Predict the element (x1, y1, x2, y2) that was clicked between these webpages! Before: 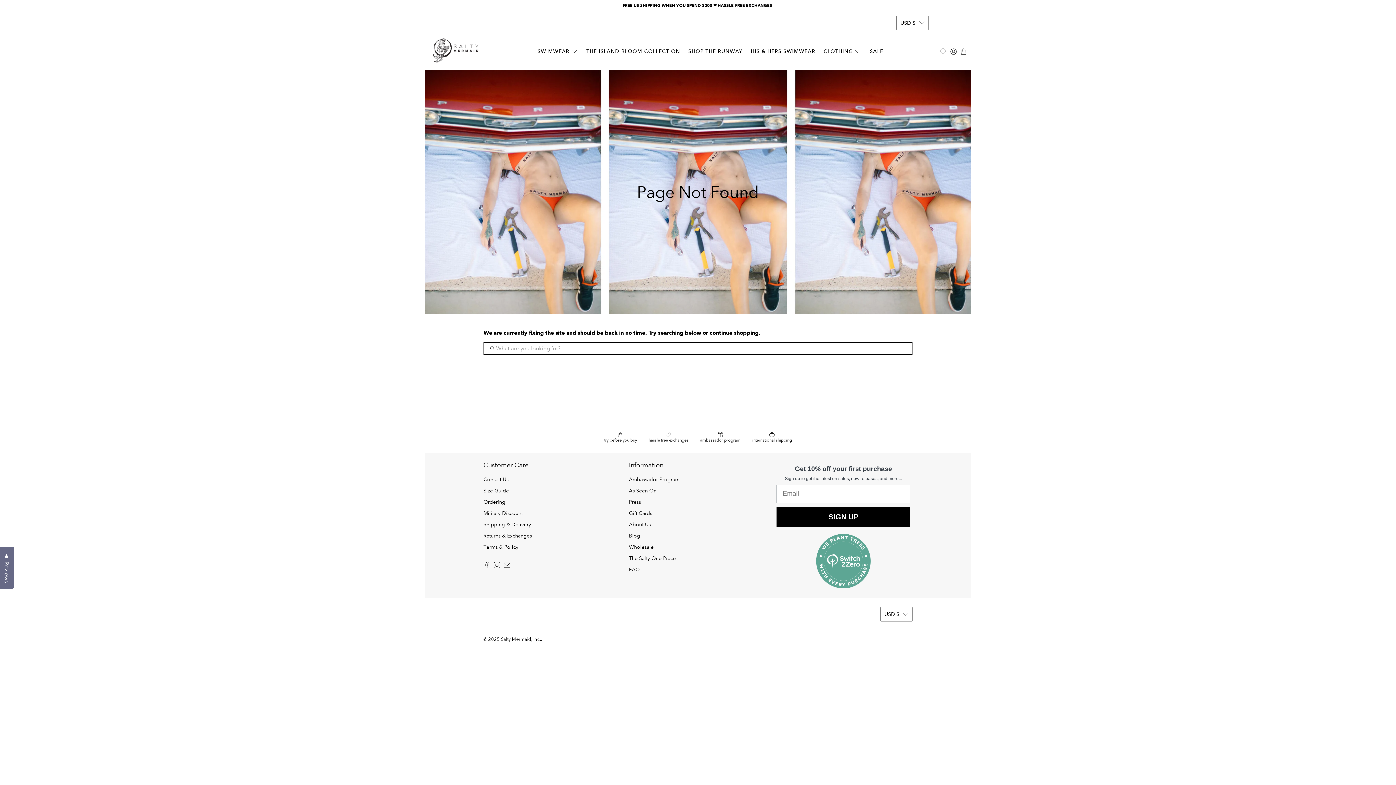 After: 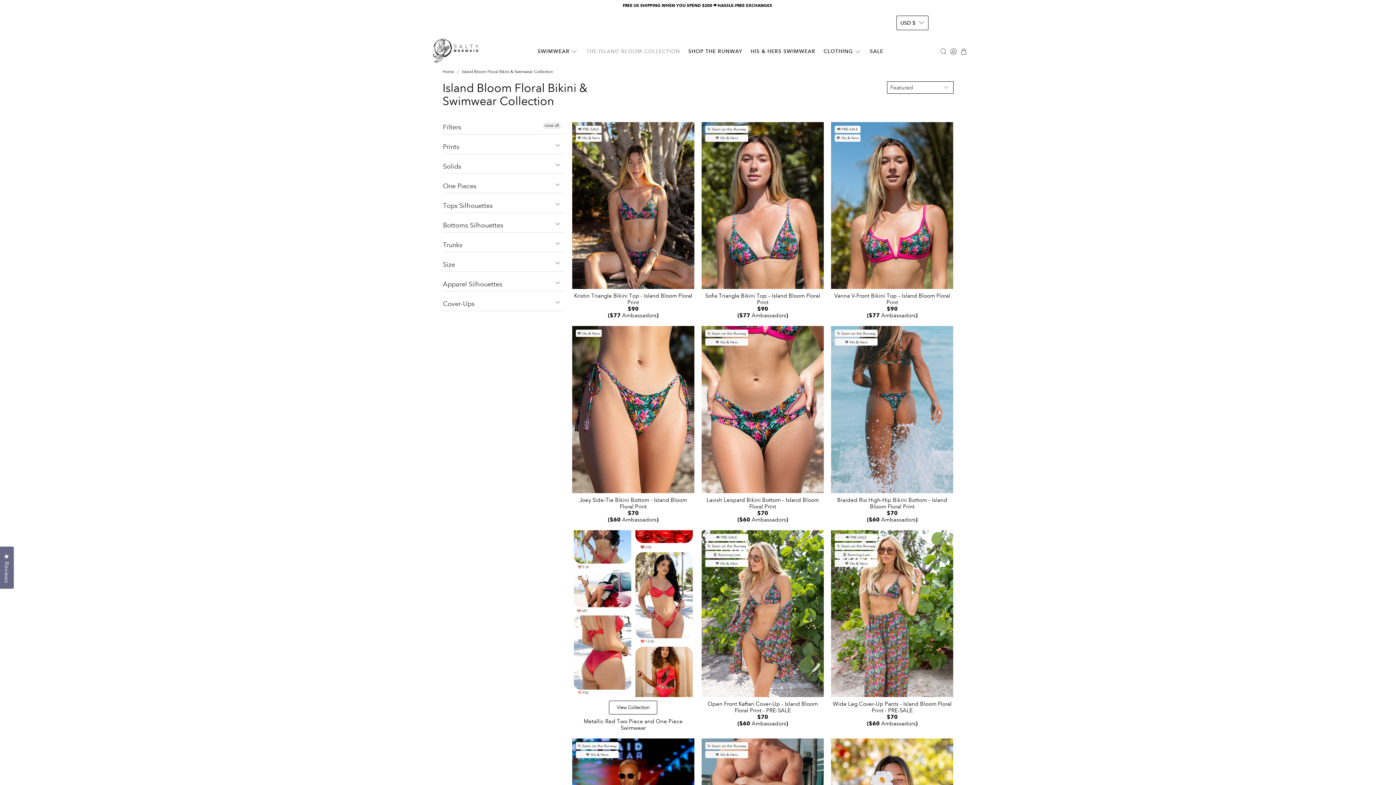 Action: label: The Island Bloom Collection bbox: (582, 42, 684, 60)